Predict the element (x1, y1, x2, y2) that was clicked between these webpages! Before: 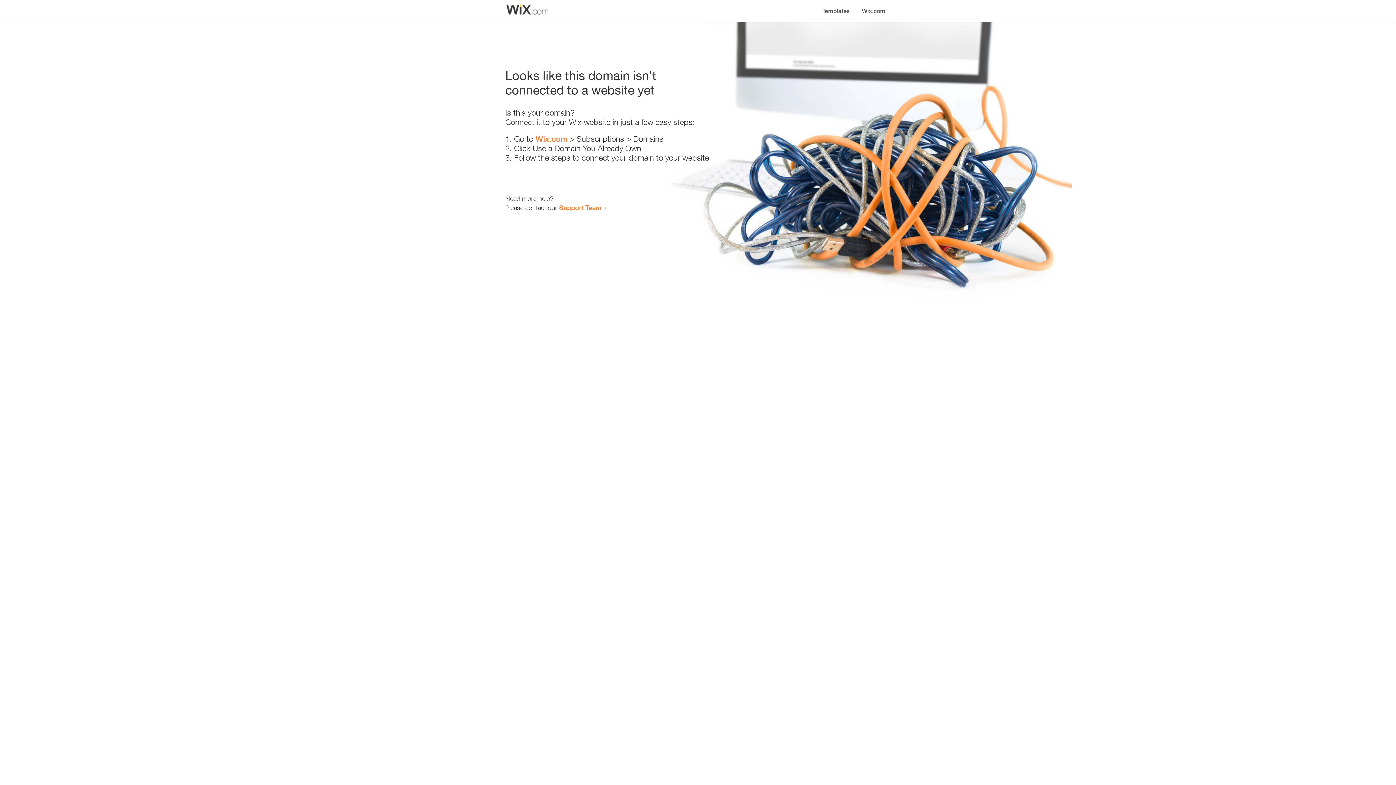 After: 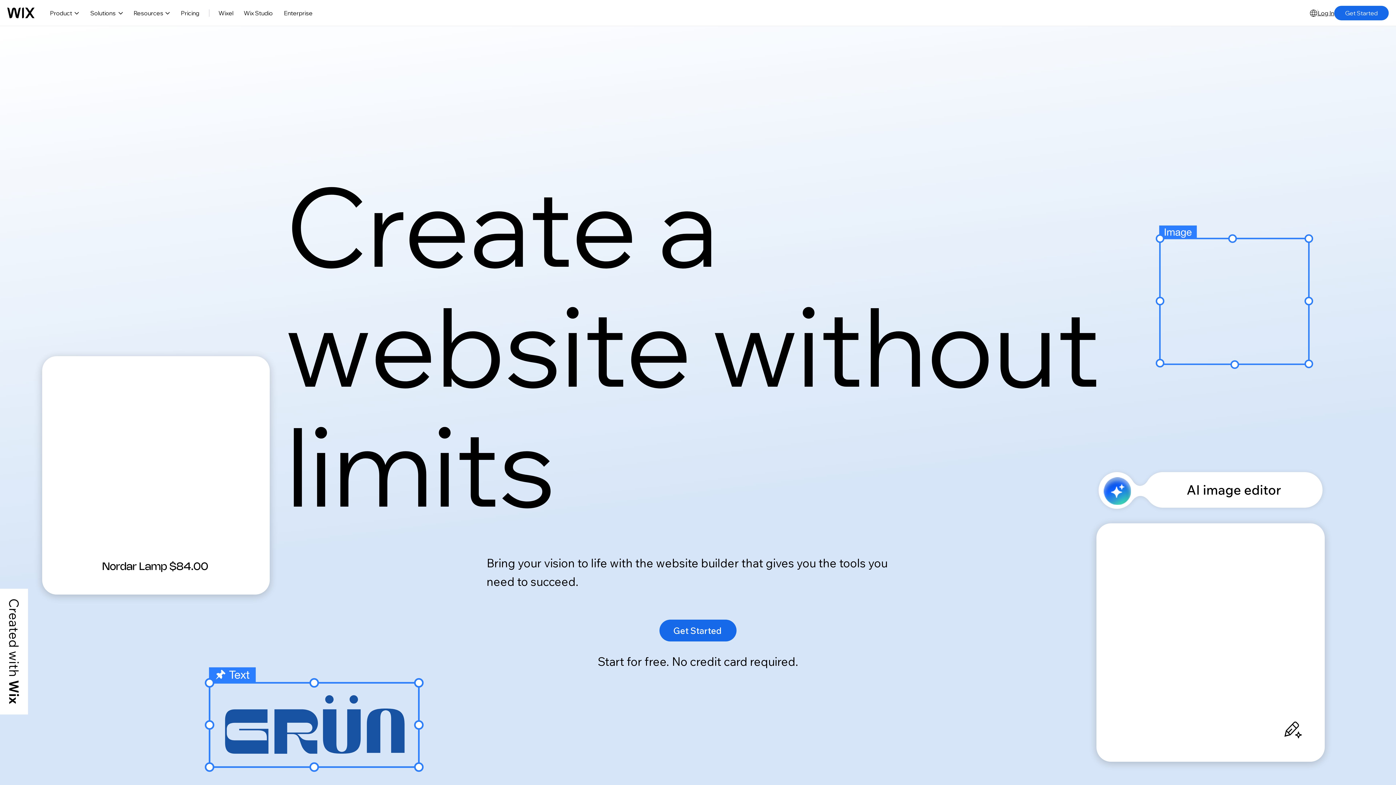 Action: bbox: (535, 134, 567, 143) label: Wix.com